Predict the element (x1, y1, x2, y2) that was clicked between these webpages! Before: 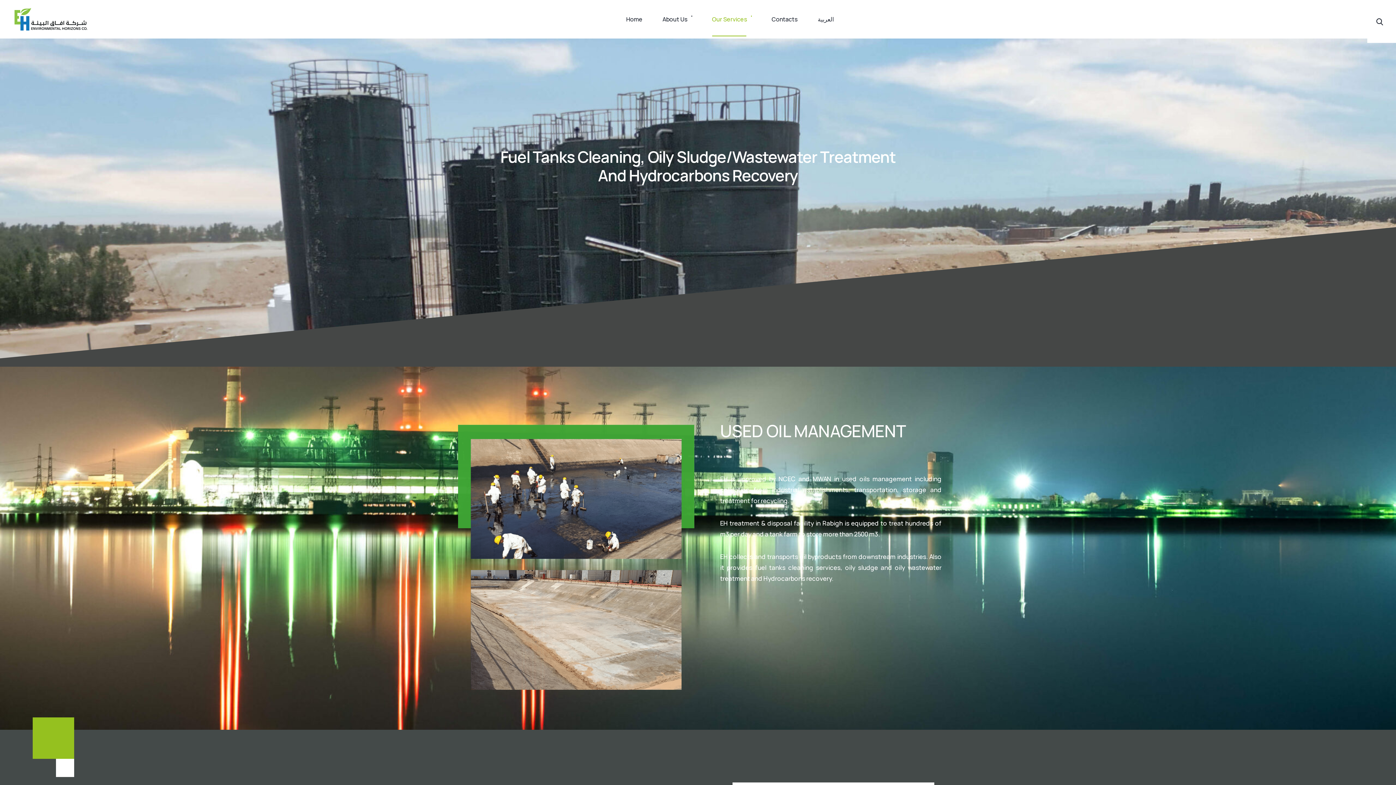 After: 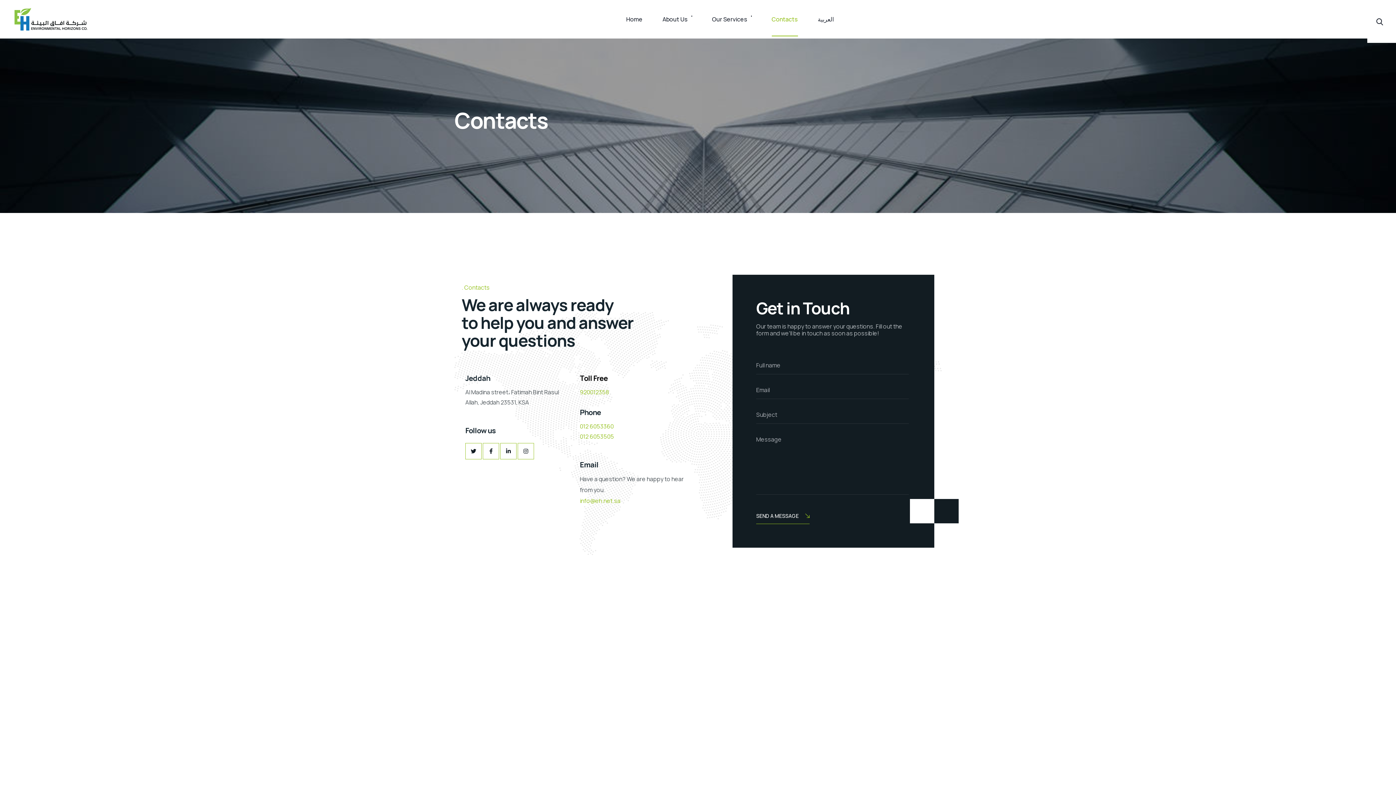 Action: label: Contacts bbox: (771, 2, 798, 36)